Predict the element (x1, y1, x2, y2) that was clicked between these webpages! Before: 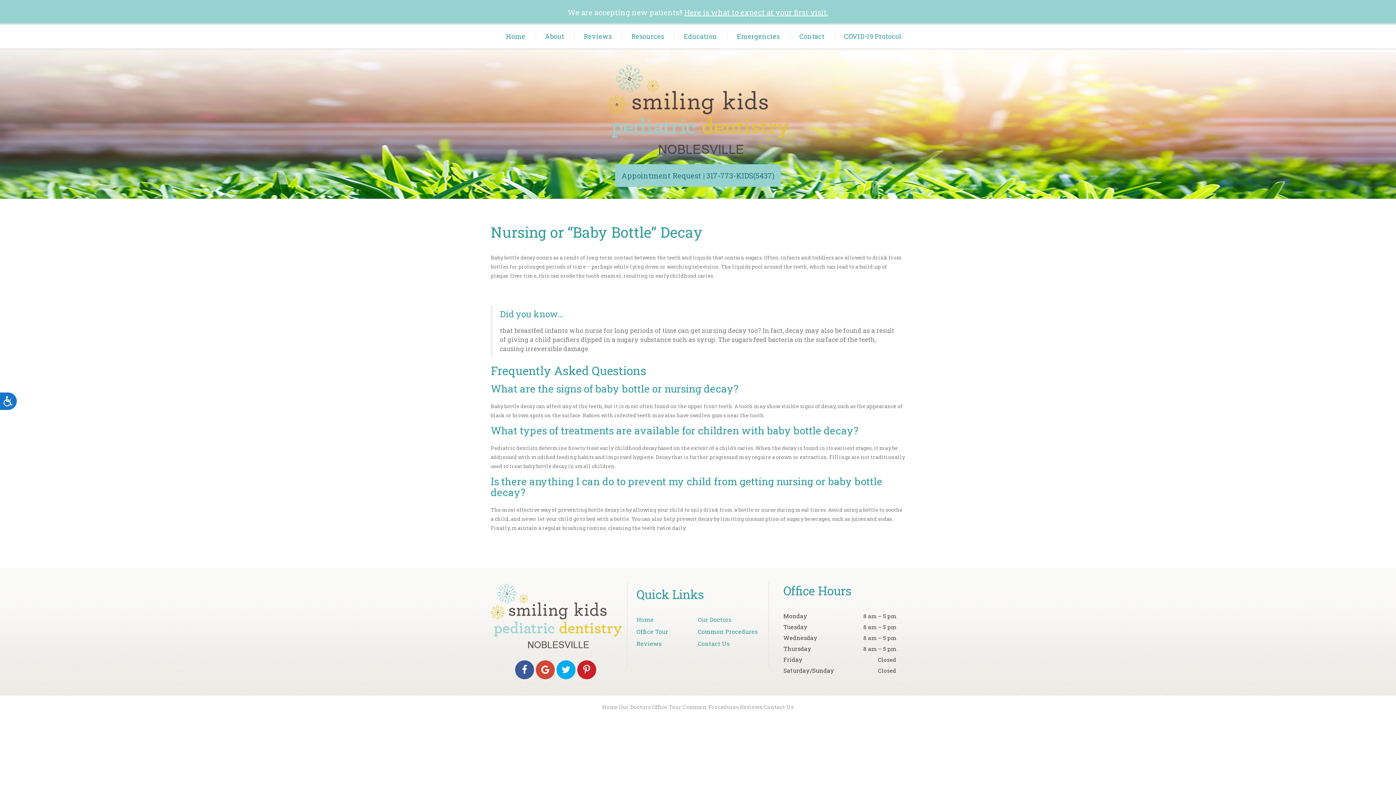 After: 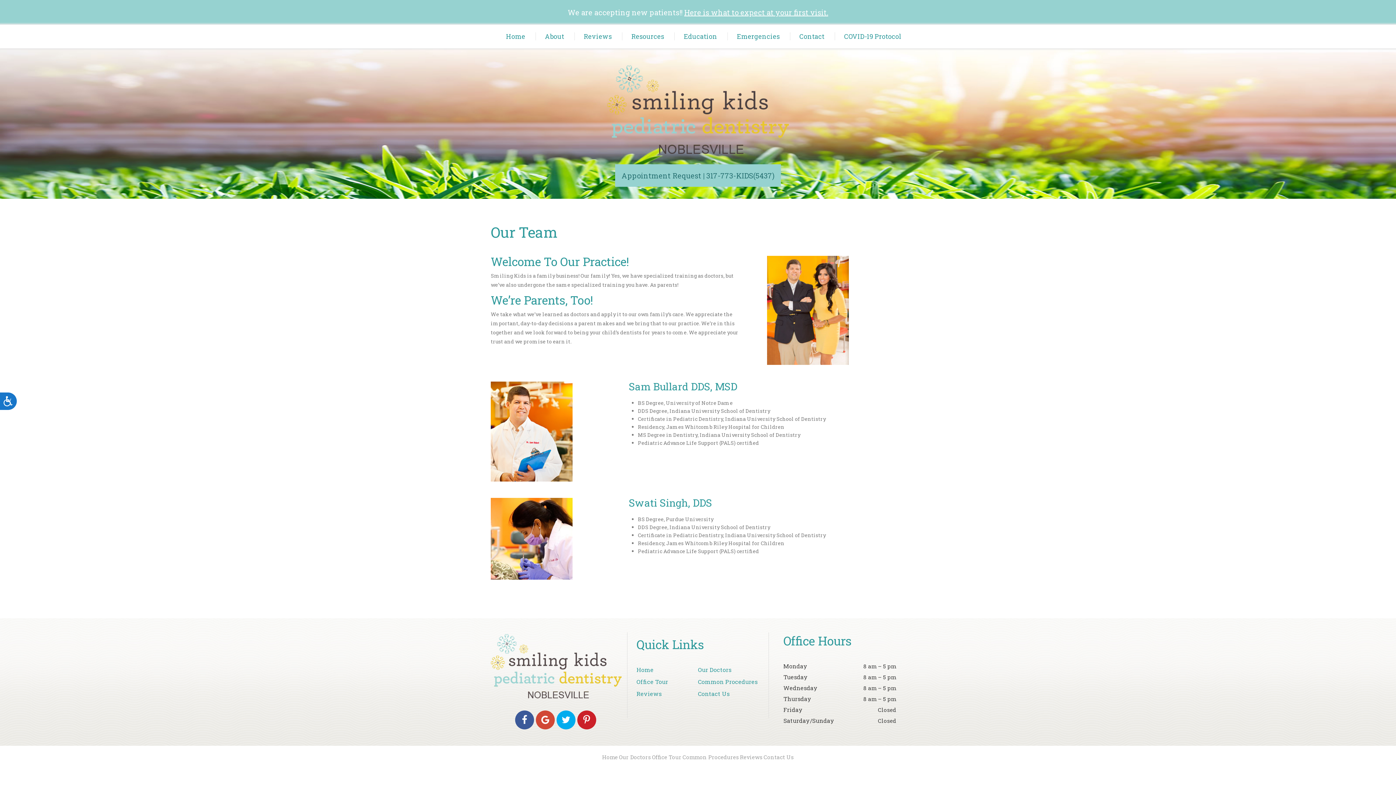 Action: bbox: (619, 703, 651, 710) label: Our Doctors